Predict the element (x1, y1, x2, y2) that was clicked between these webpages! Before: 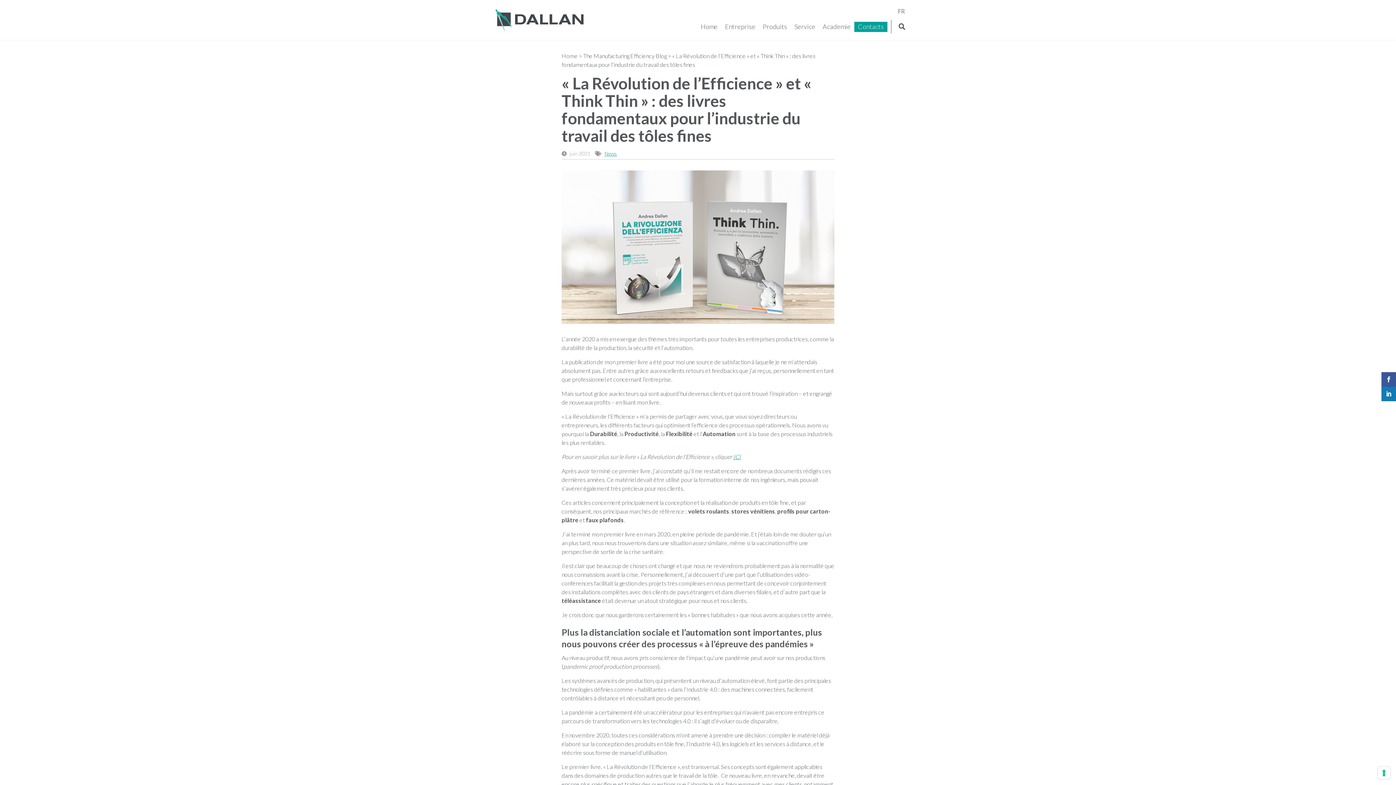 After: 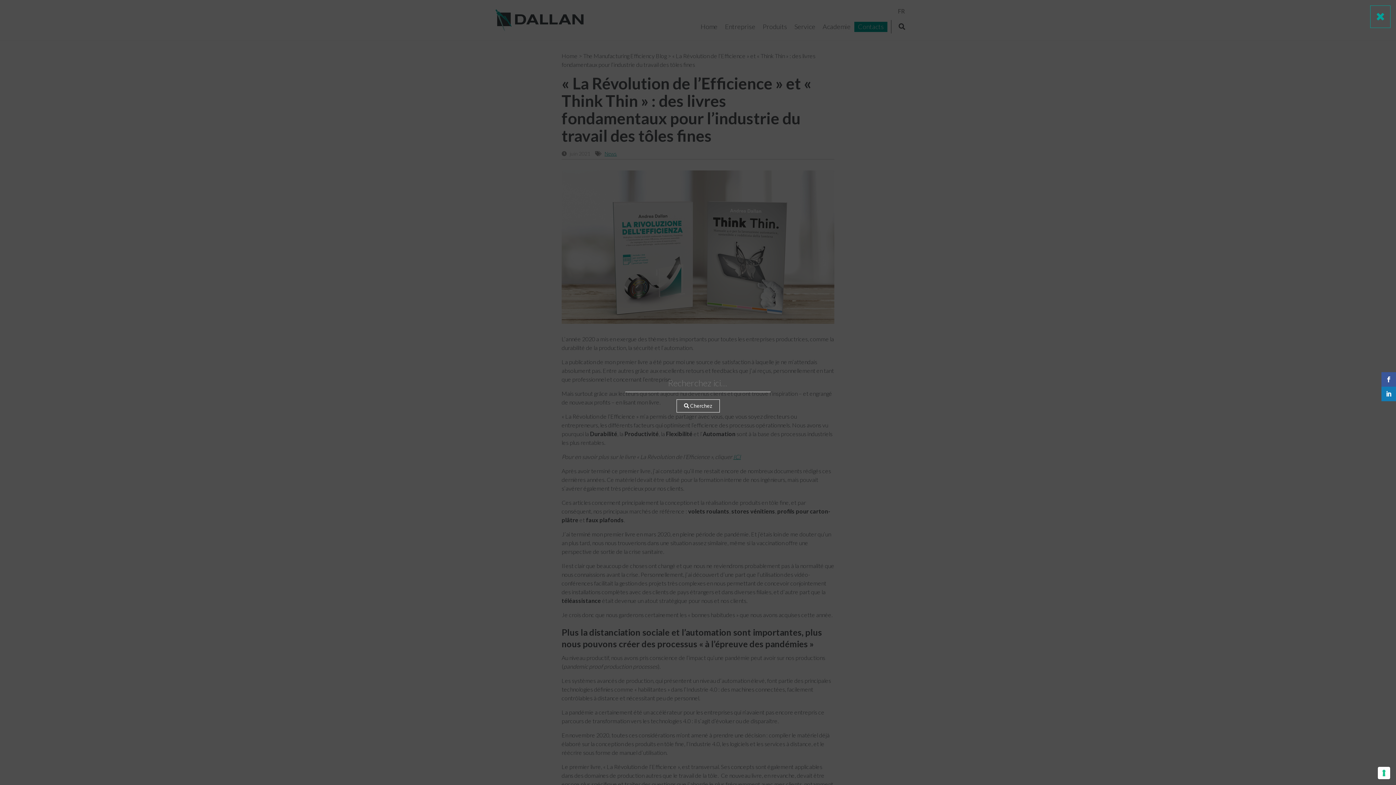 Action: bbox: (898, 22, 905, 30)